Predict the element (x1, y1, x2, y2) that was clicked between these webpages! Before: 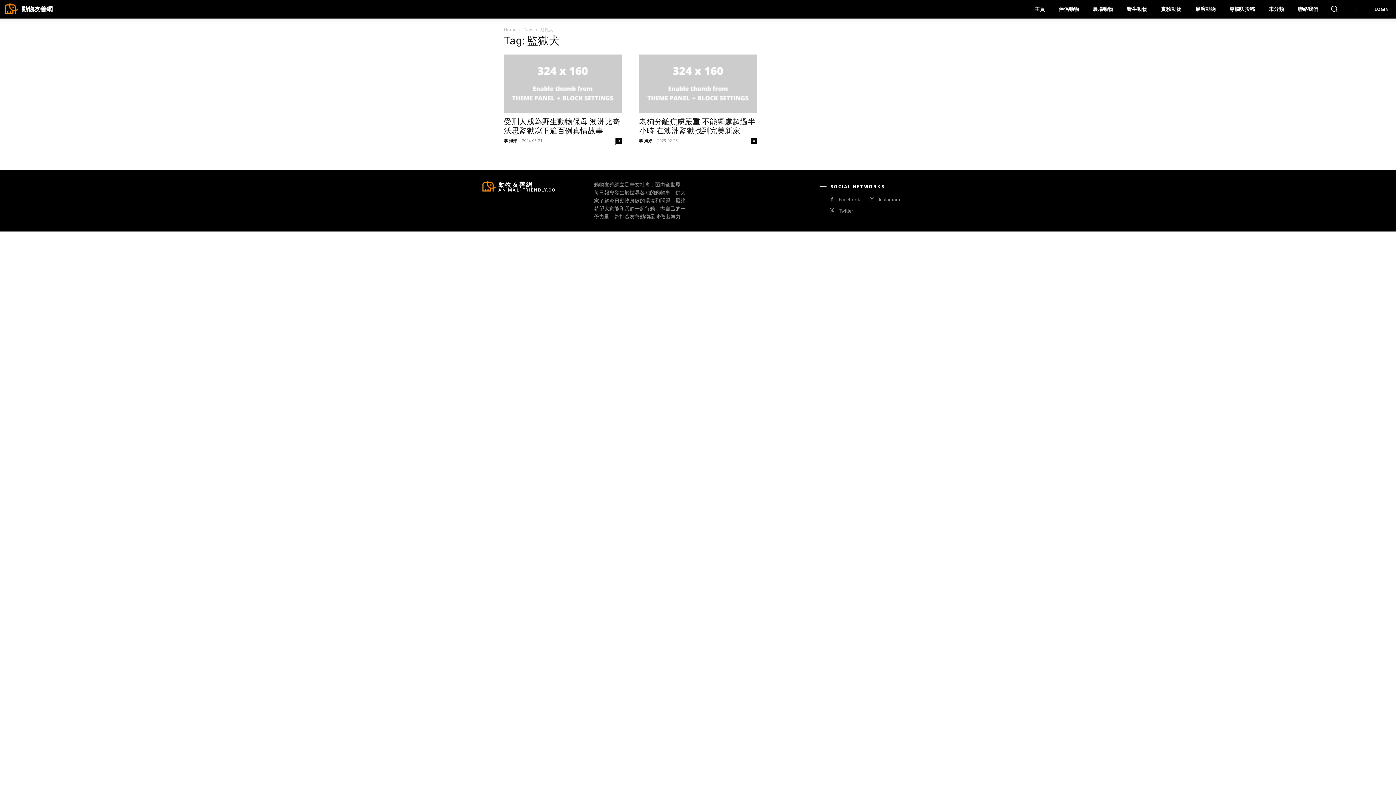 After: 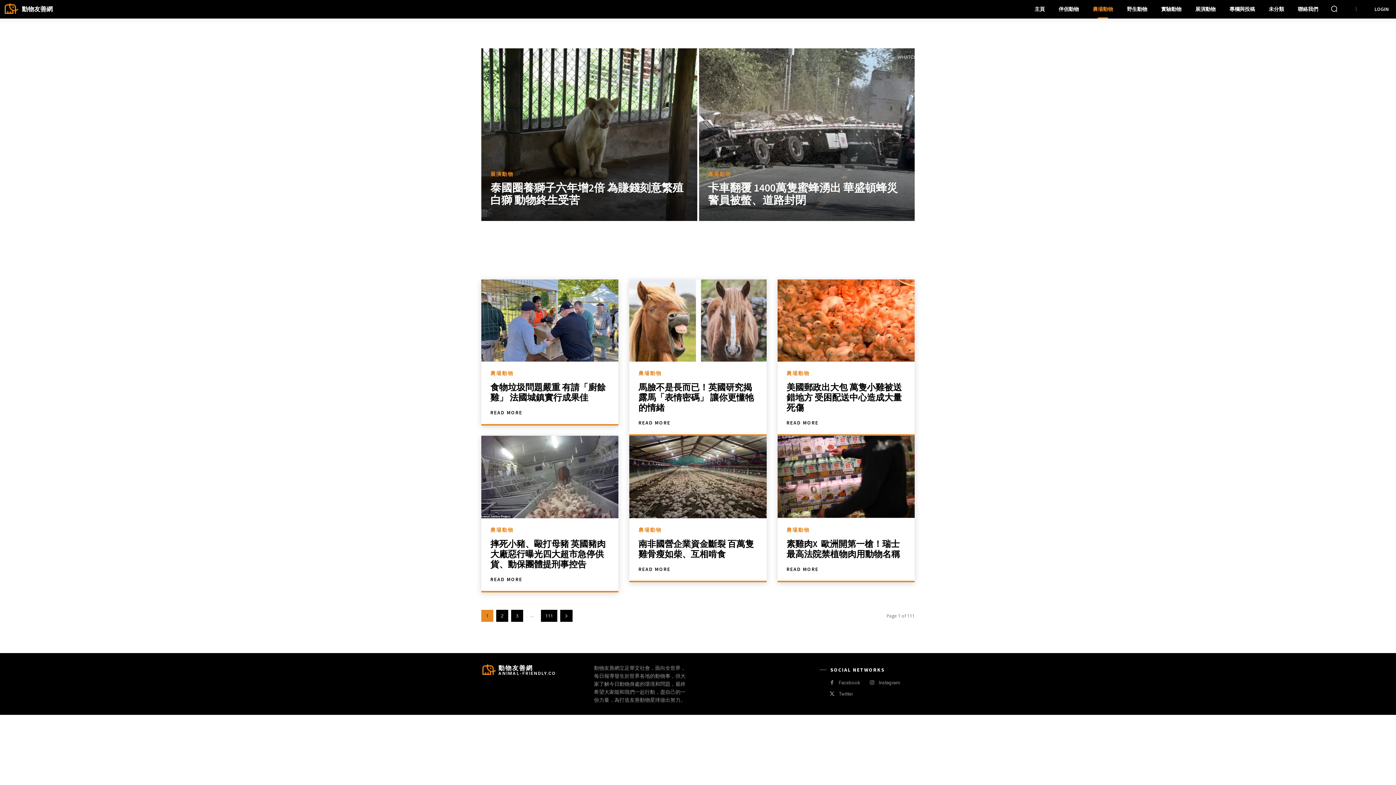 Action: bbox: (1087, 0, 1118, 18) label: 農場動物